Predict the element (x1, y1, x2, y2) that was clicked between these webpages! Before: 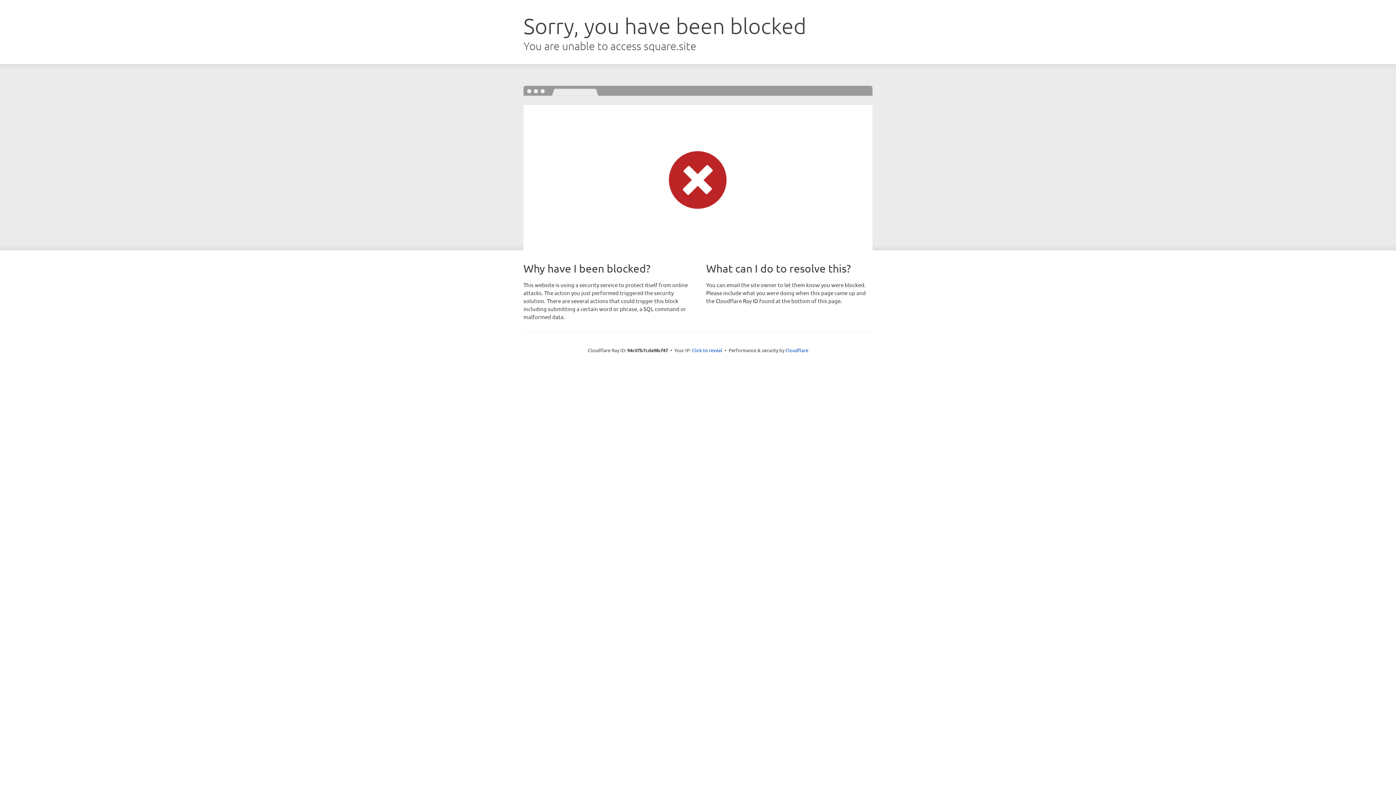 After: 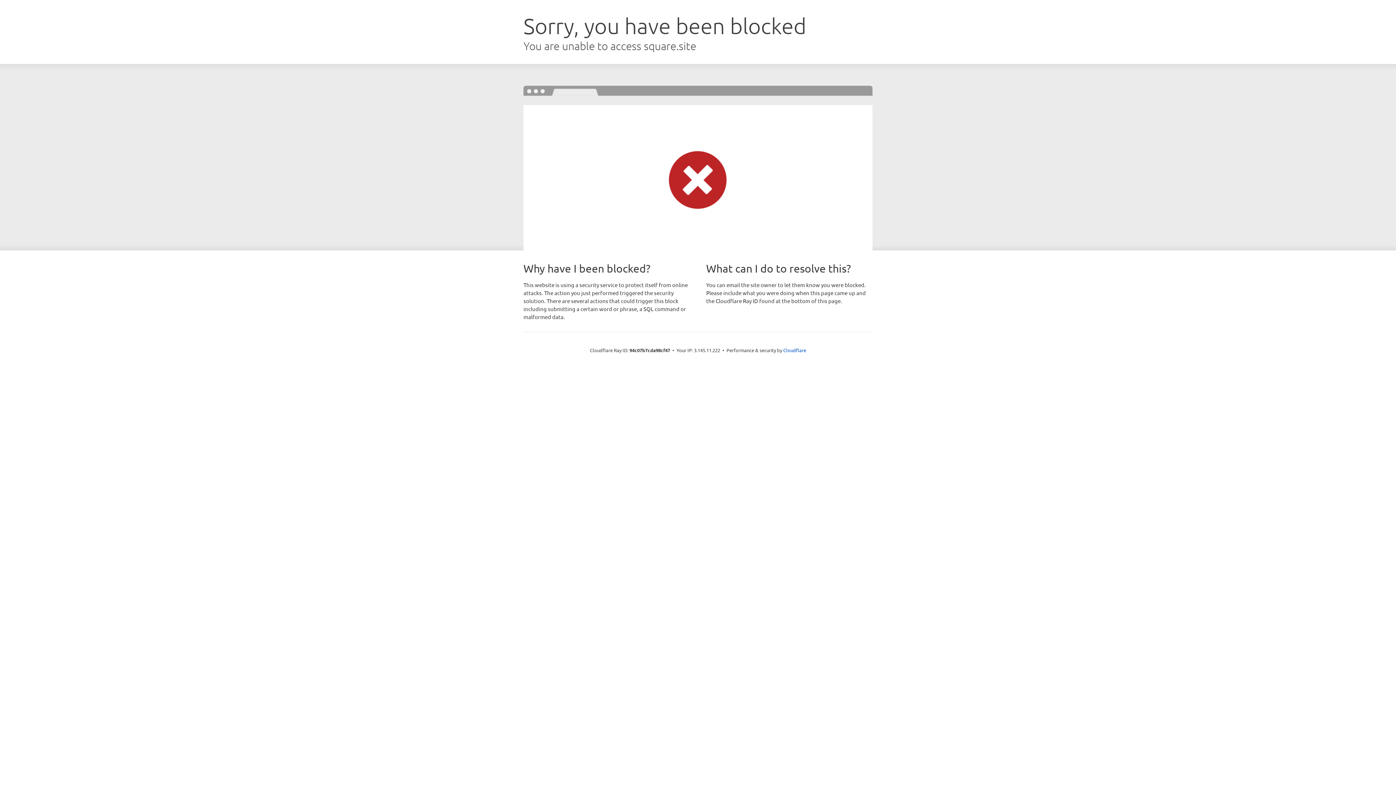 Action: bbox: (692, 346, 722, 353) label: Click to reveal